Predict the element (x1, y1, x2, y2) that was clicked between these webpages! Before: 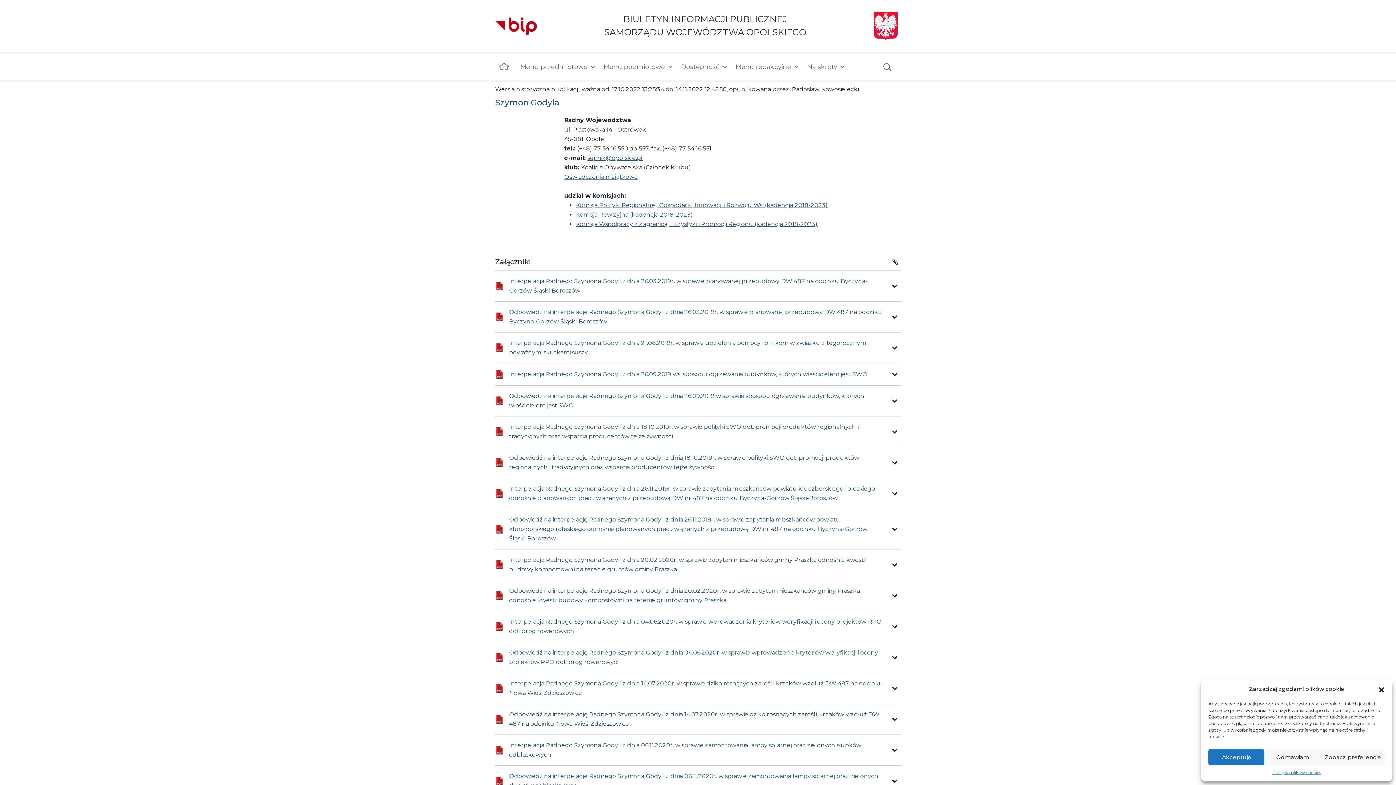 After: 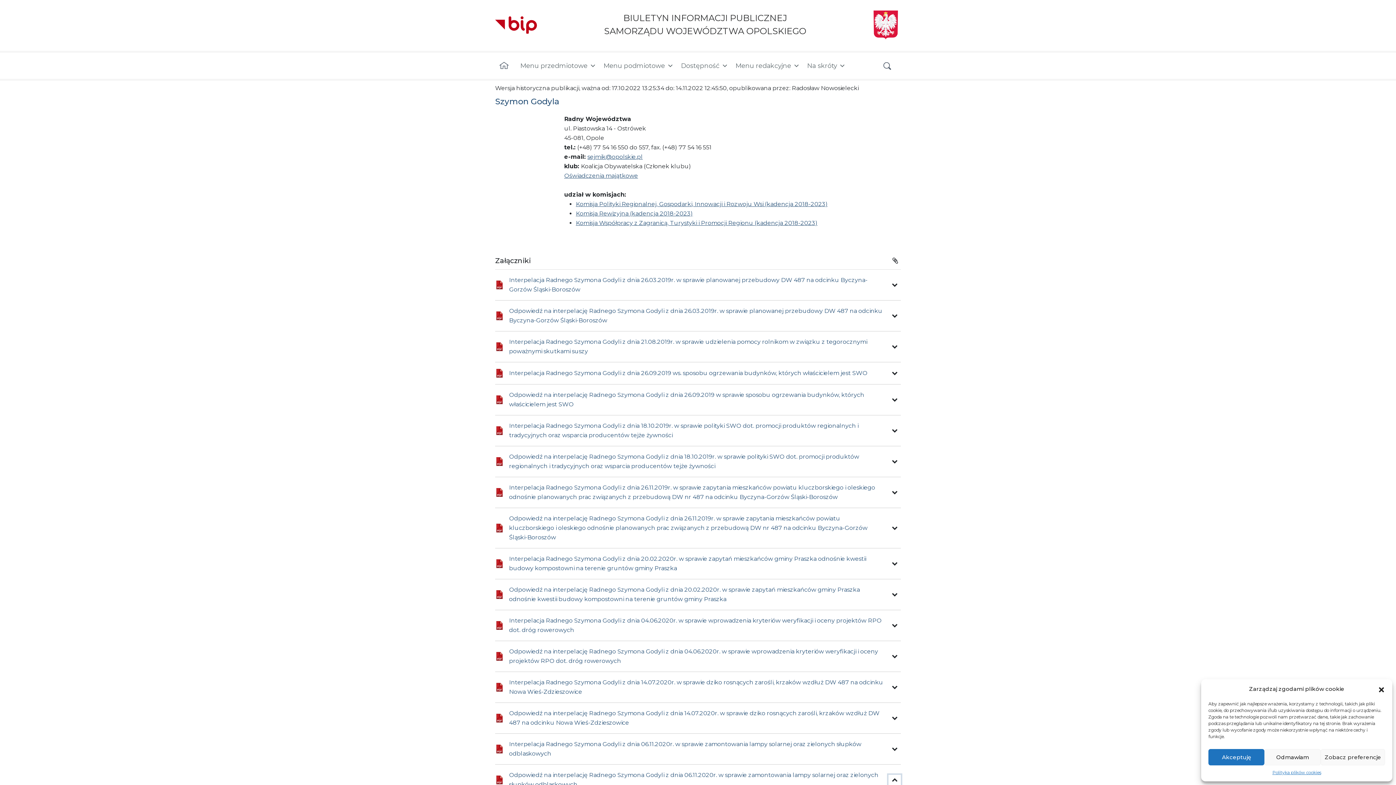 Action: bbox: (888, 776, 901, 786)